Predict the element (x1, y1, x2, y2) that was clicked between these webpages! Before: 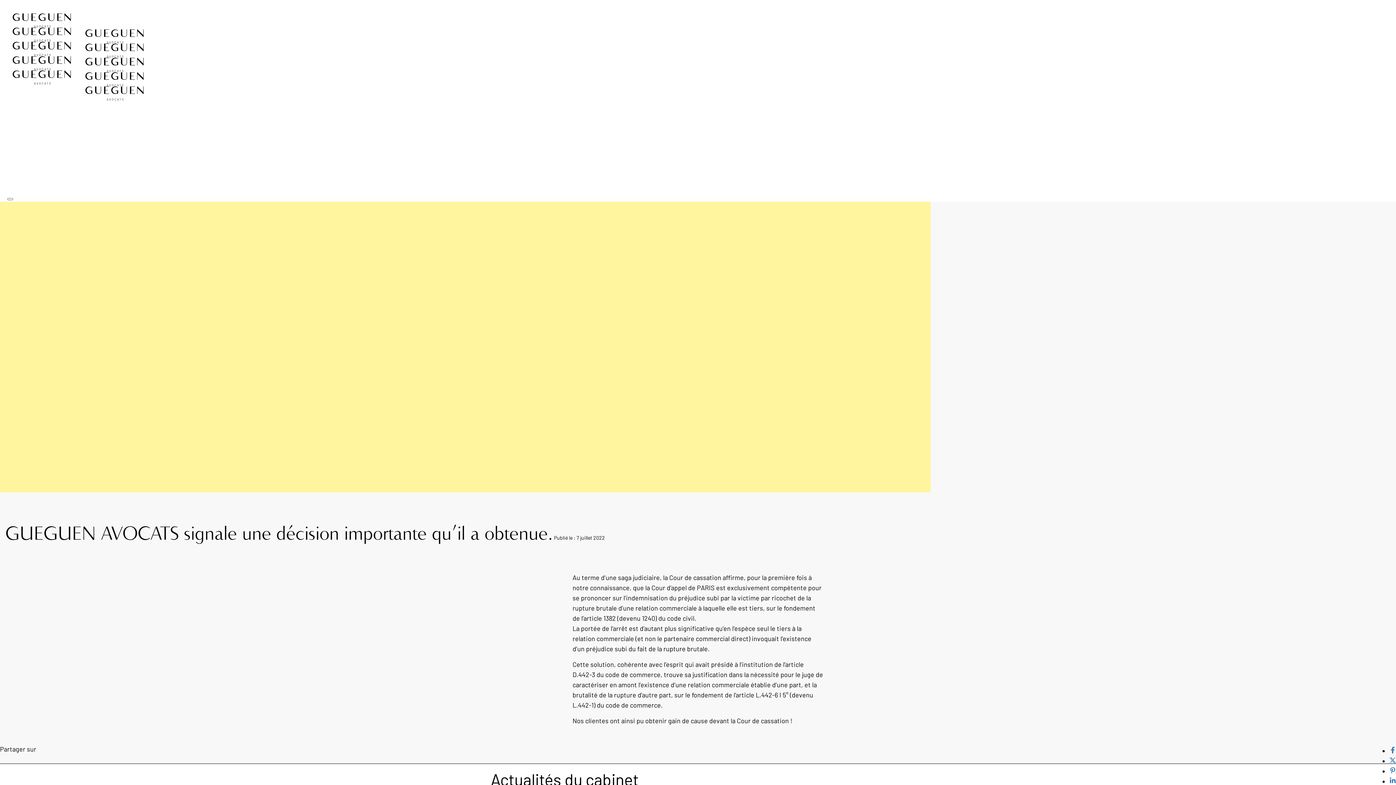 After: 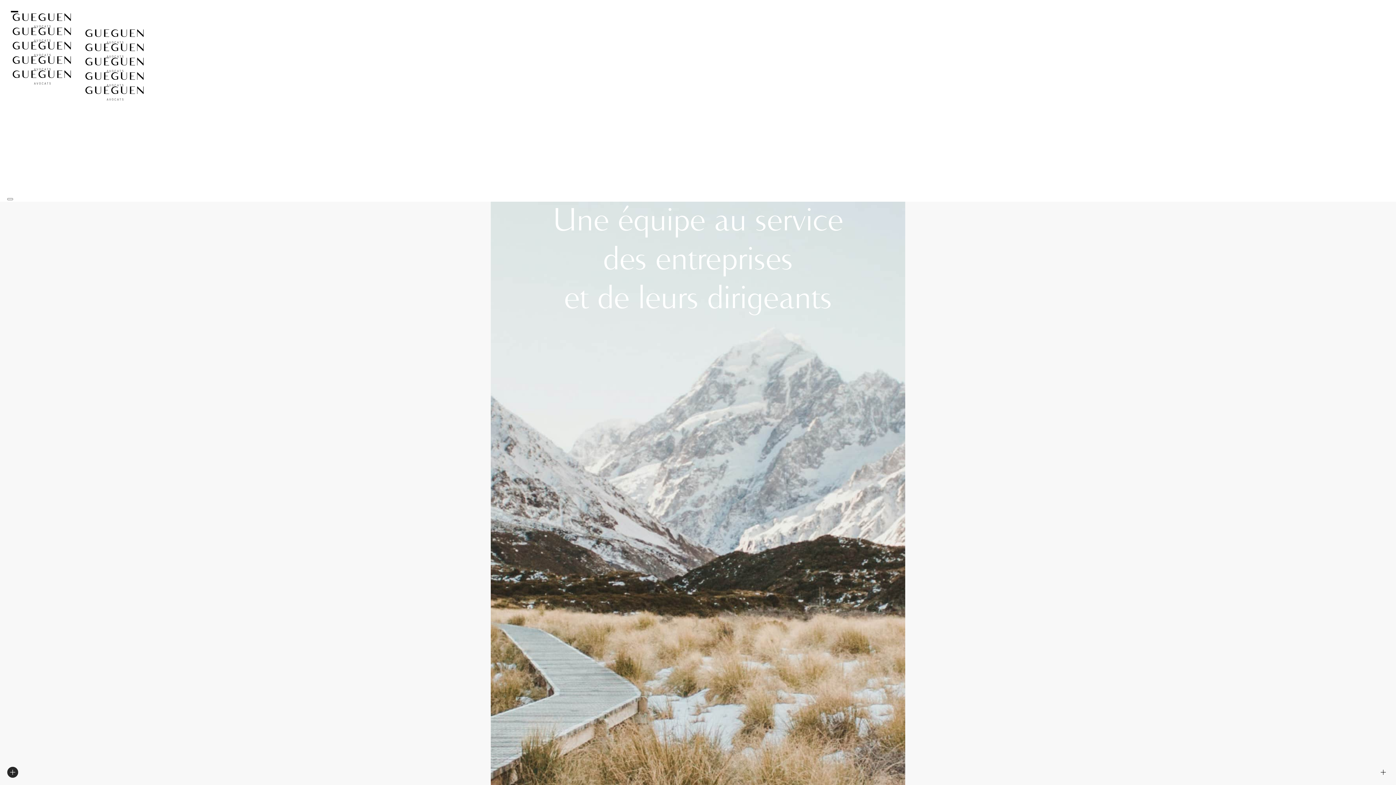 Action: label:      bbox: (7, 8, 80, 26)